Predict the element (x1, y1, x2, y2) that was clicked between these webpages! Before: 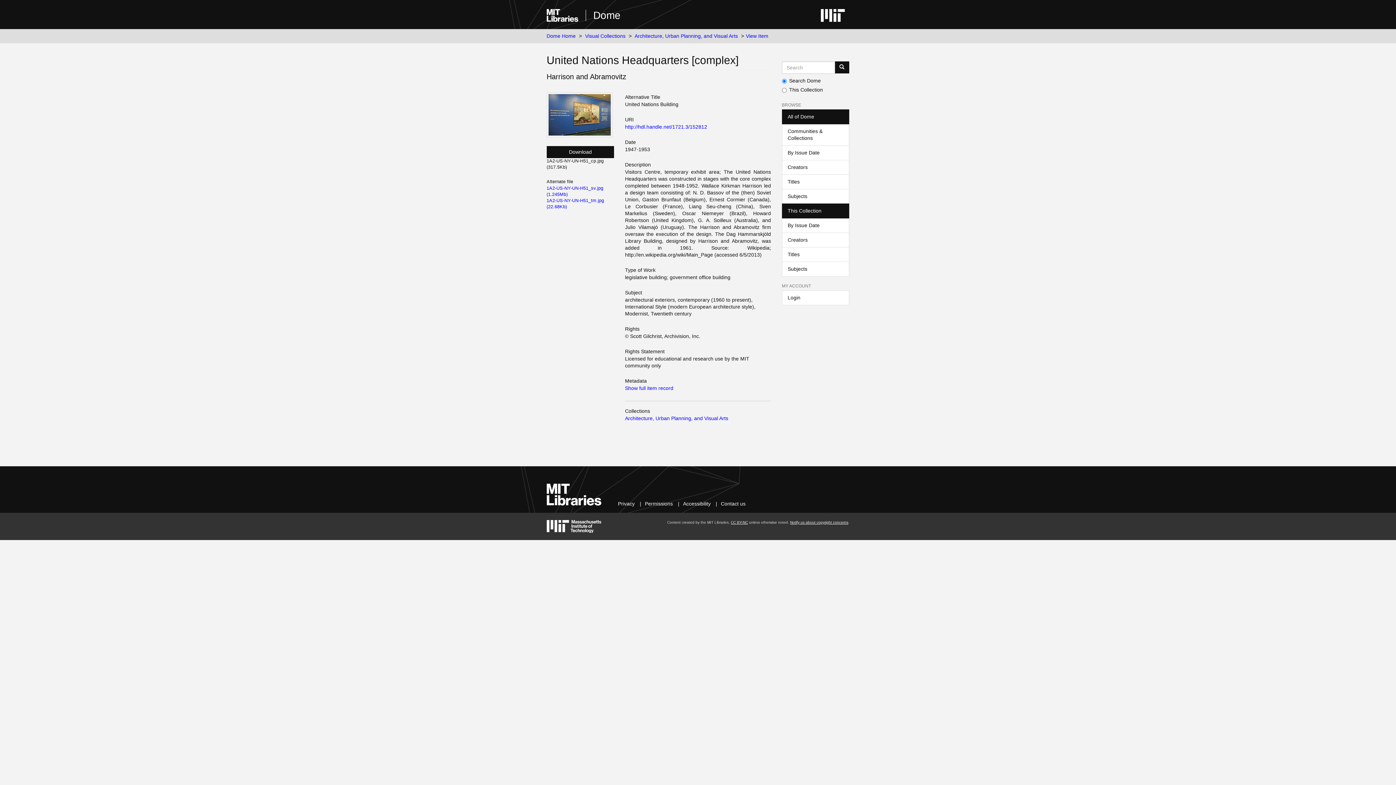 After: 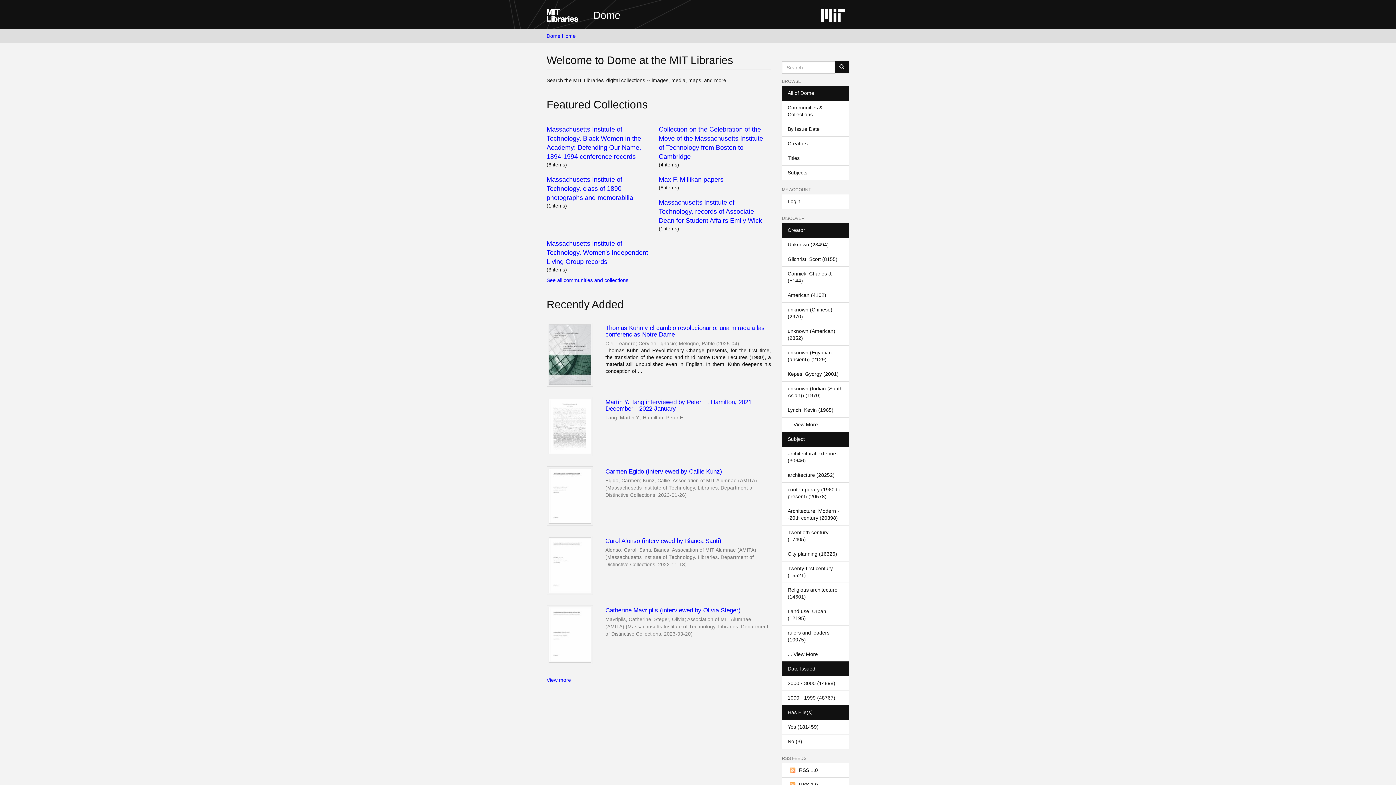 Action: label: Dome Home bbox: (546, 33, 575, 38)